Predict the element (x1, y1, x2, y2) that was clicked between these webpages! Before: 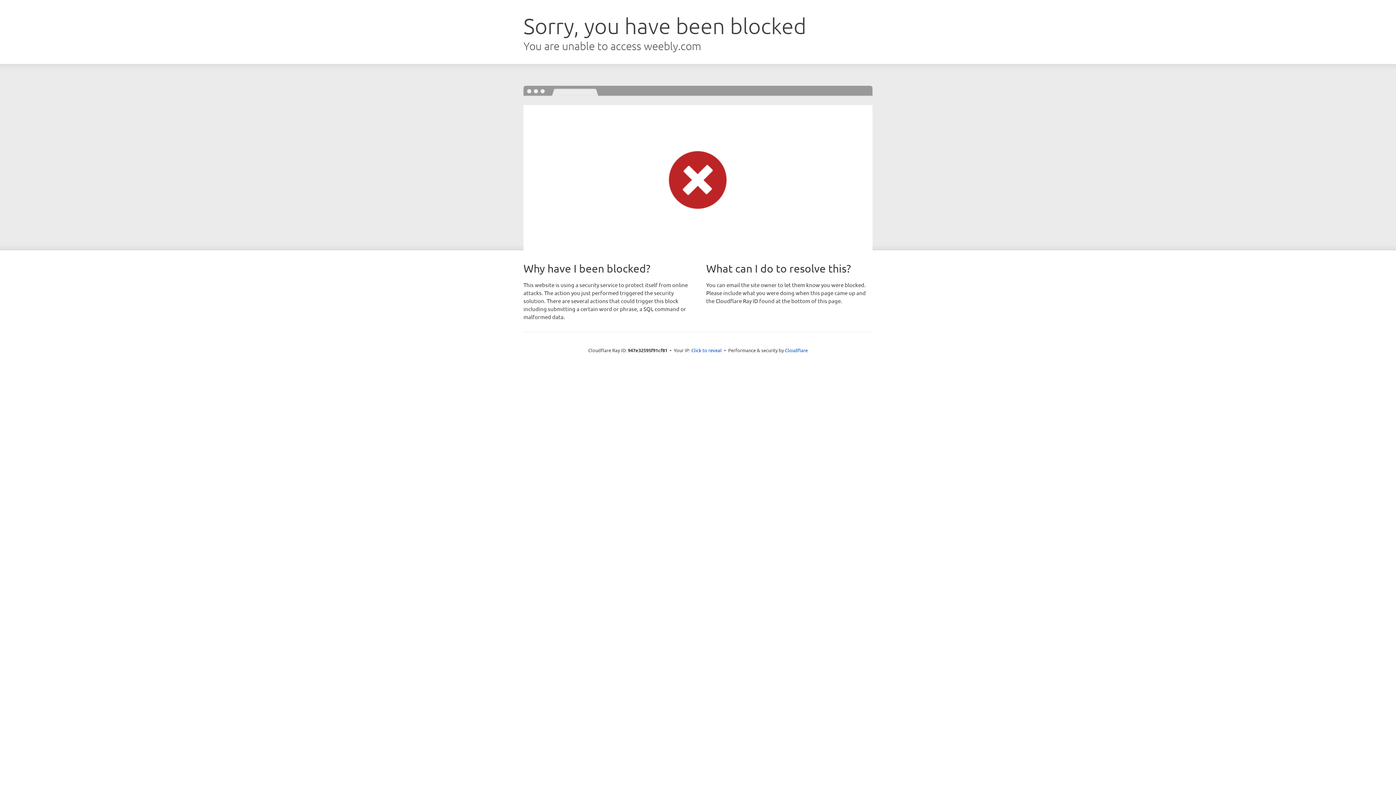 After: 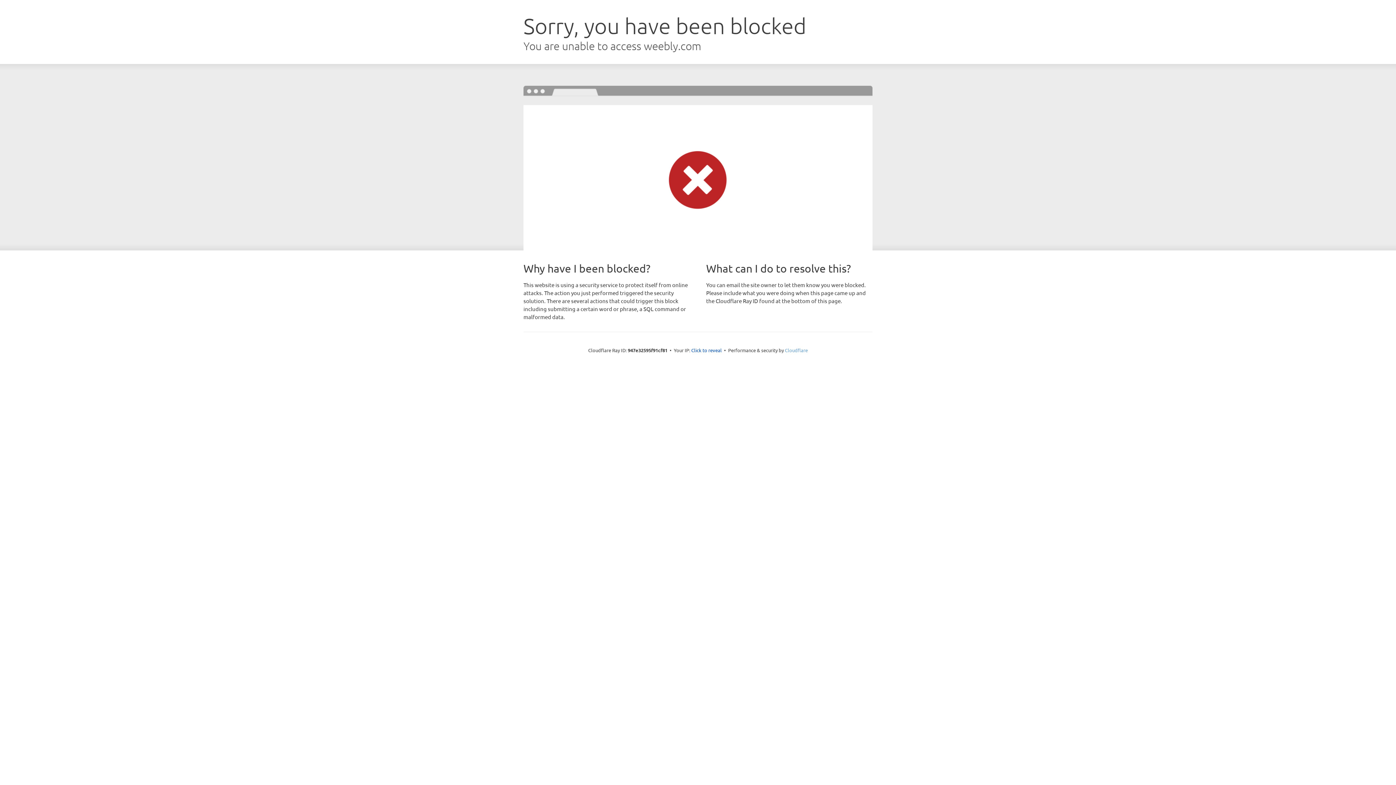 Action: label: Cloudflare bbox: (785, 347, 808, 353)